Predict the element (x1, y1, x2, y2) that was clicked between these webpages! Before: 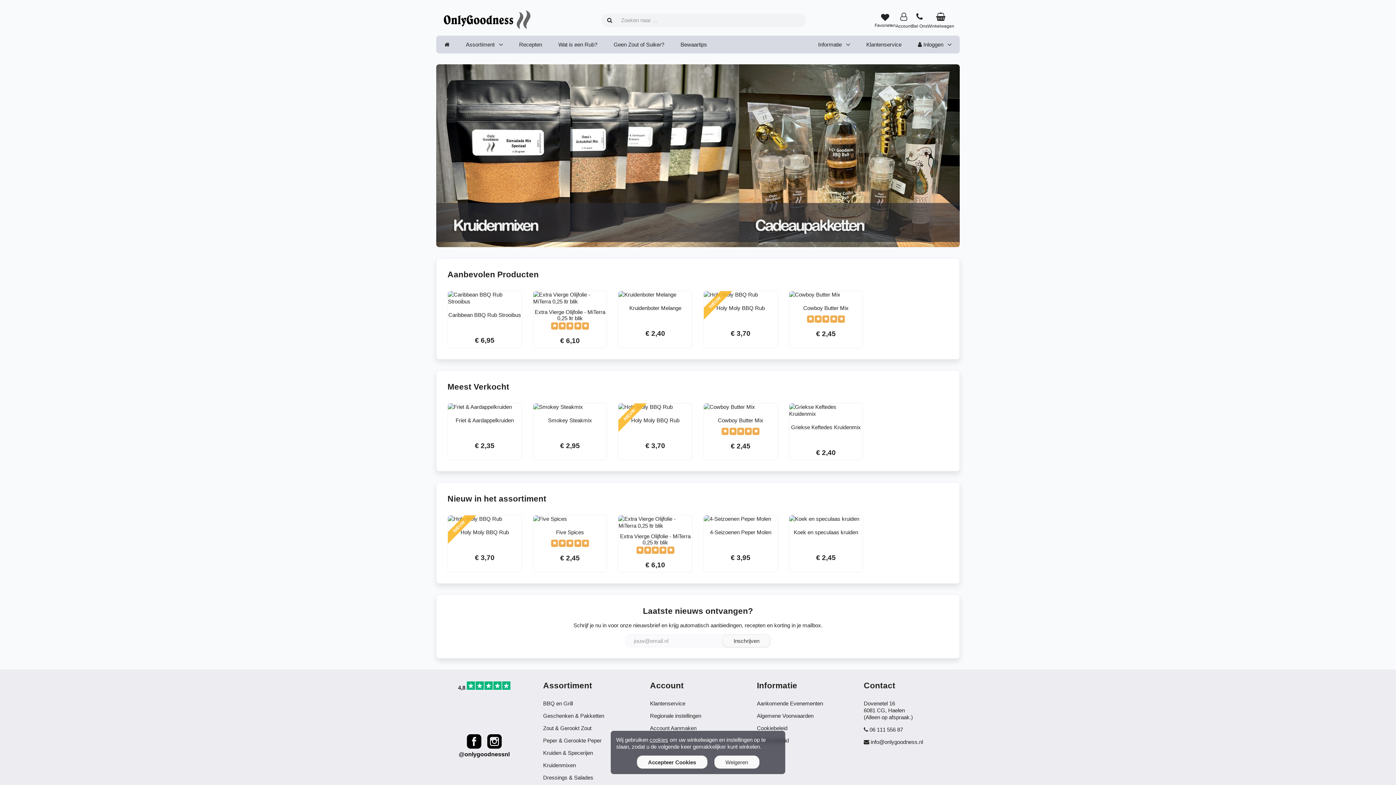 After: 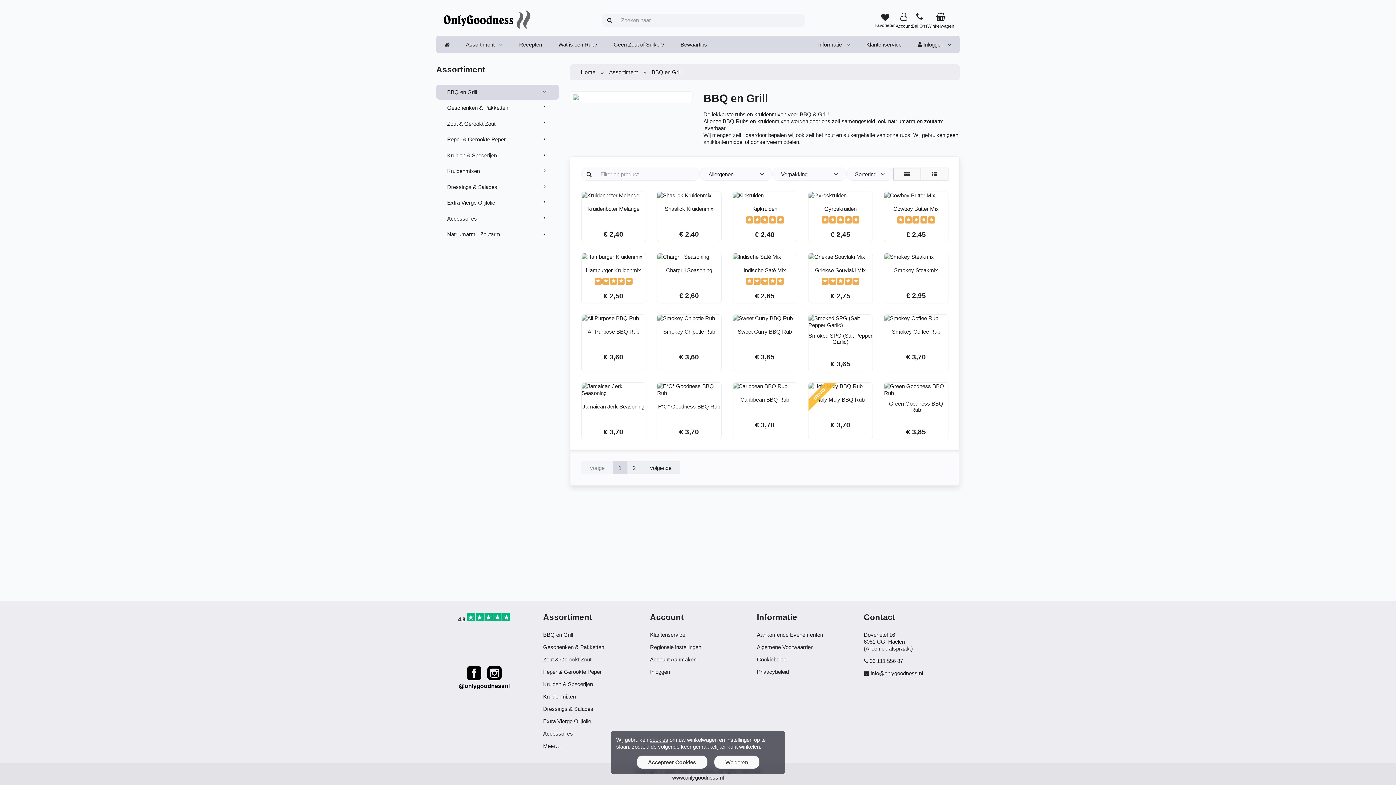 Action: bbox: (543, 700, 573, 706) label: BBQ en Grill